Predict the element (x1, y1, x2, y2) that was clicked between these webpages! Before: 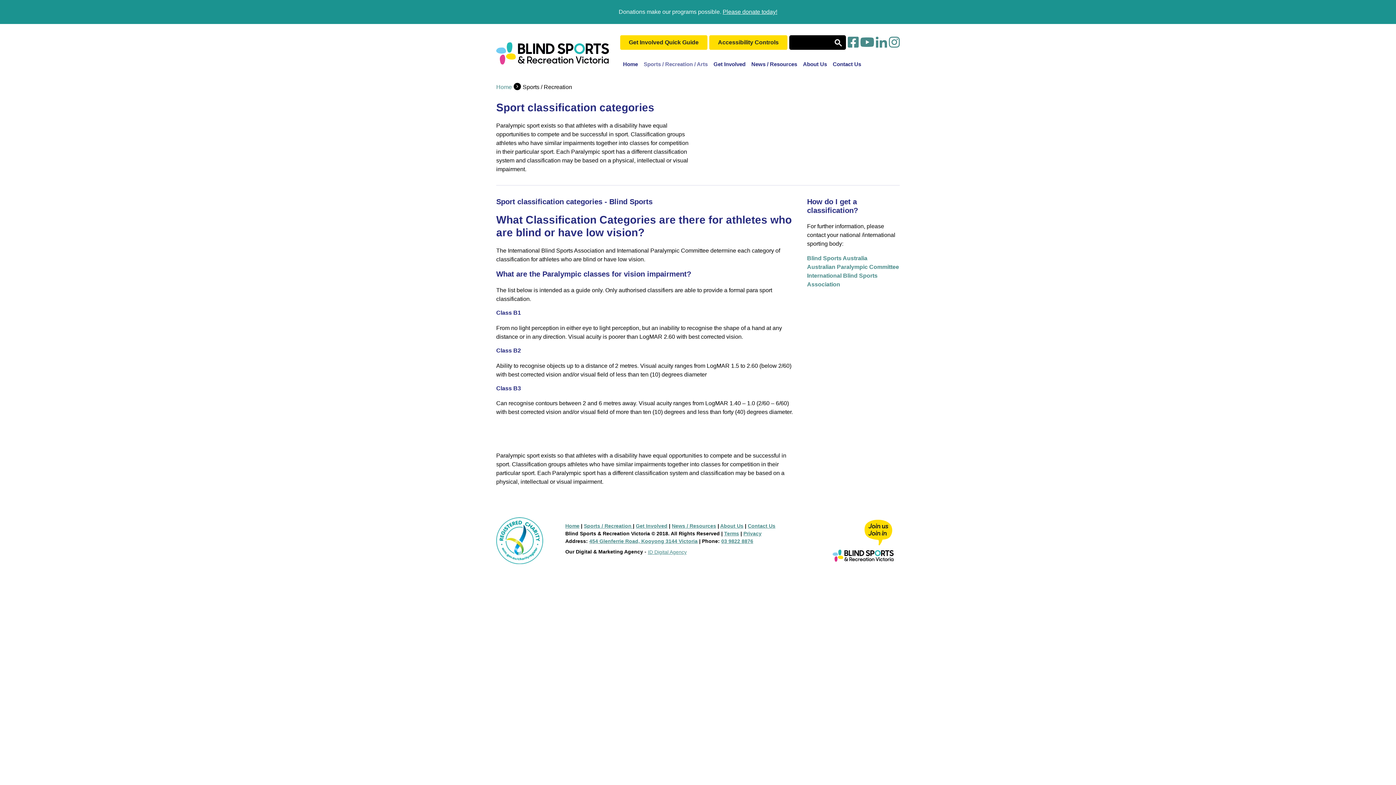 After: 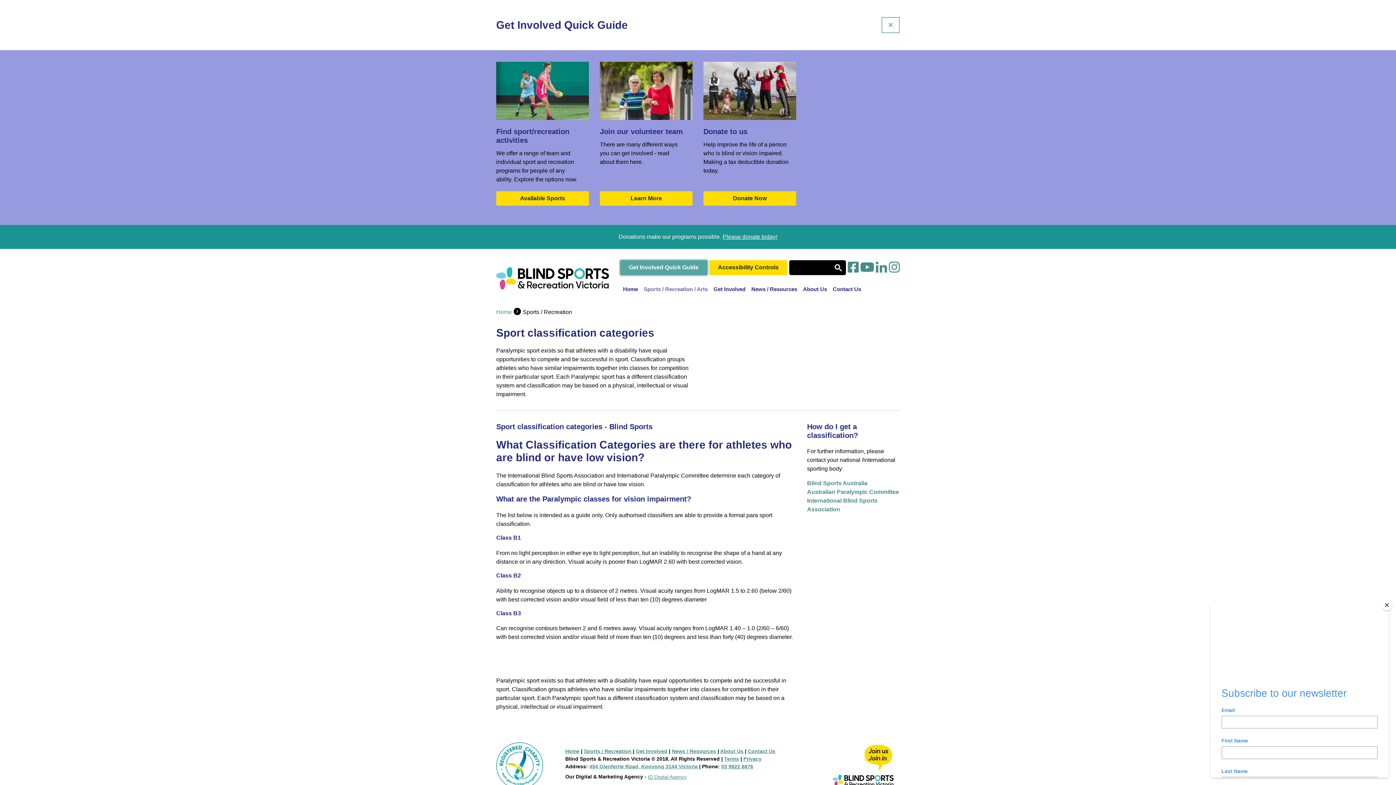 Action: label: Get Involved Quick Guide bbox: (620, 35, 707, 49)